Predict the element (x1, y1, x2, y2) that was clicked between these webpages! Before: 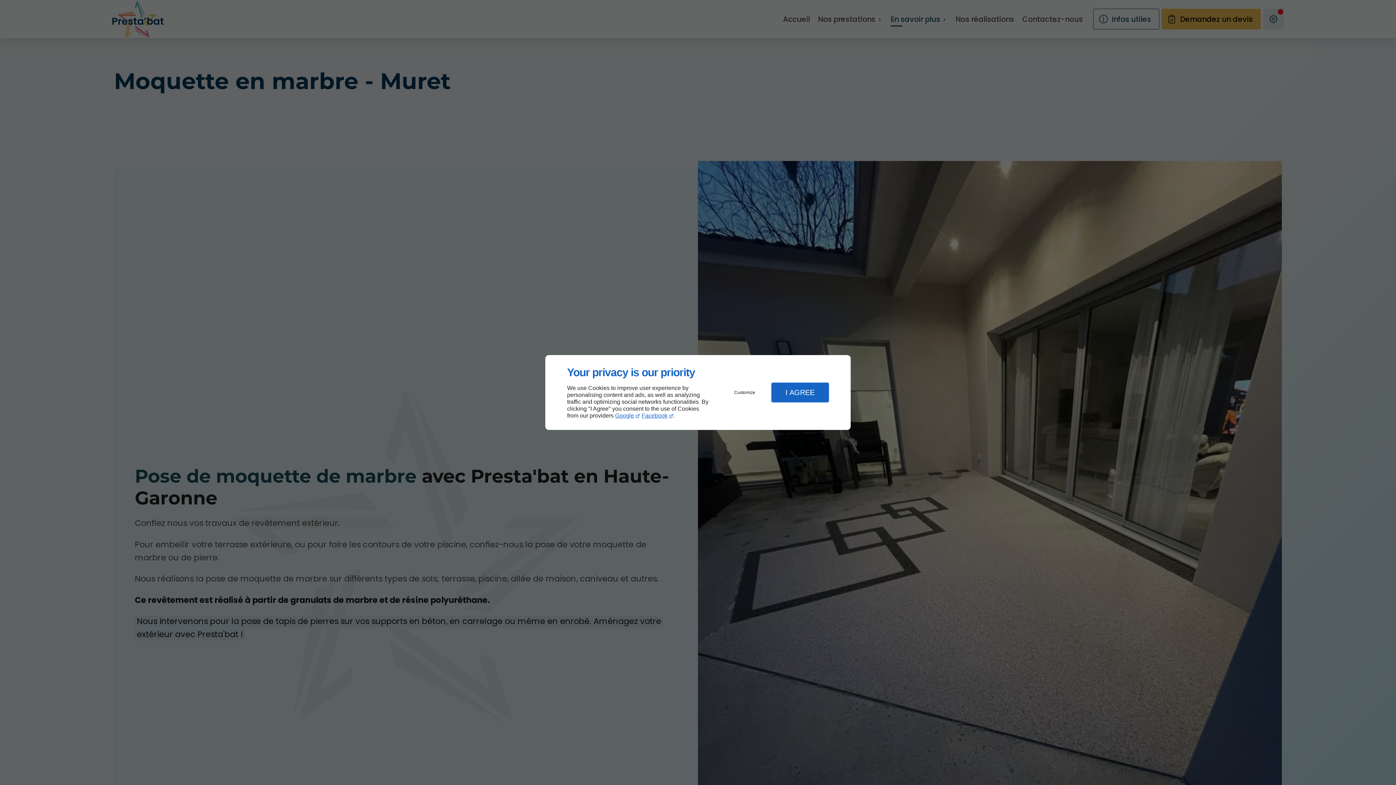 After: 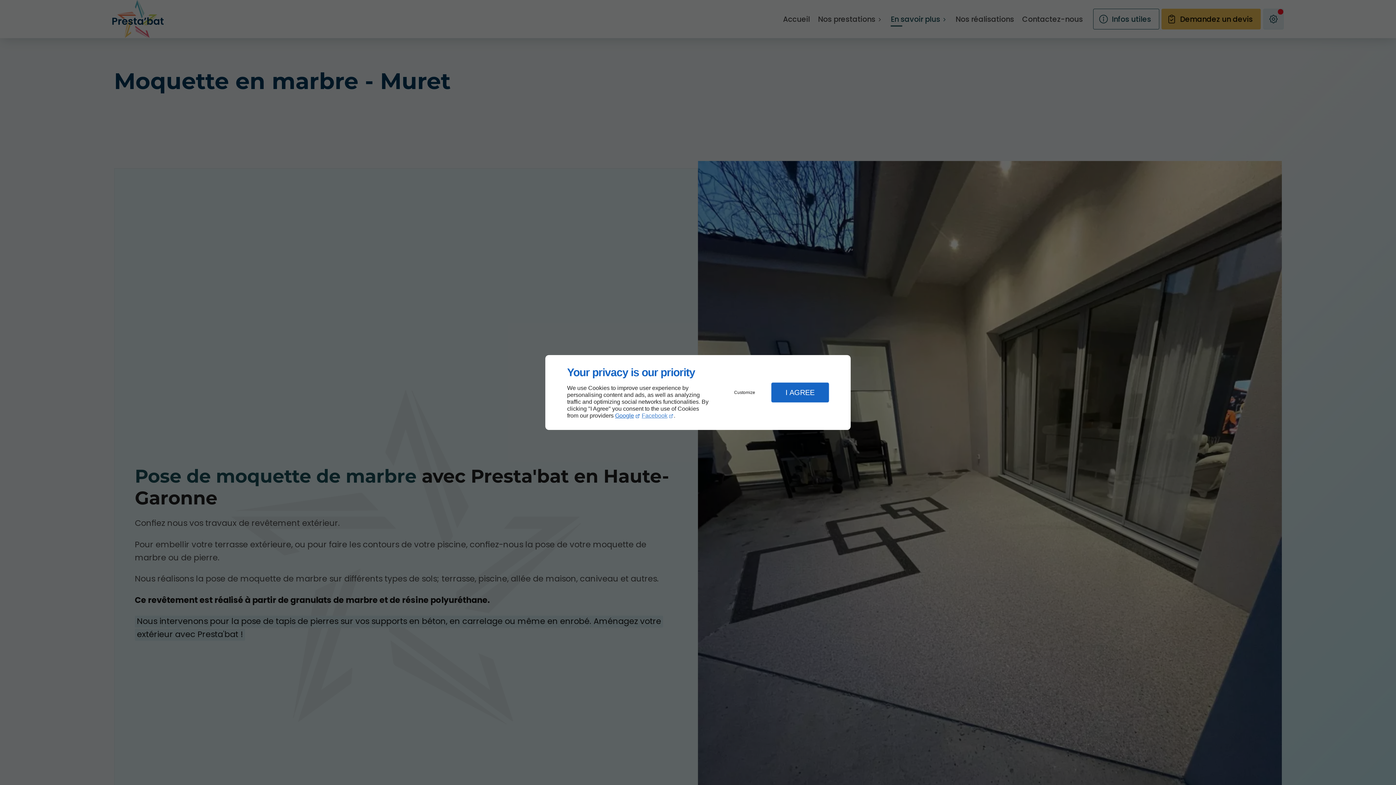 Action: bbox: (641, 412, 673, 419) label: Facebook